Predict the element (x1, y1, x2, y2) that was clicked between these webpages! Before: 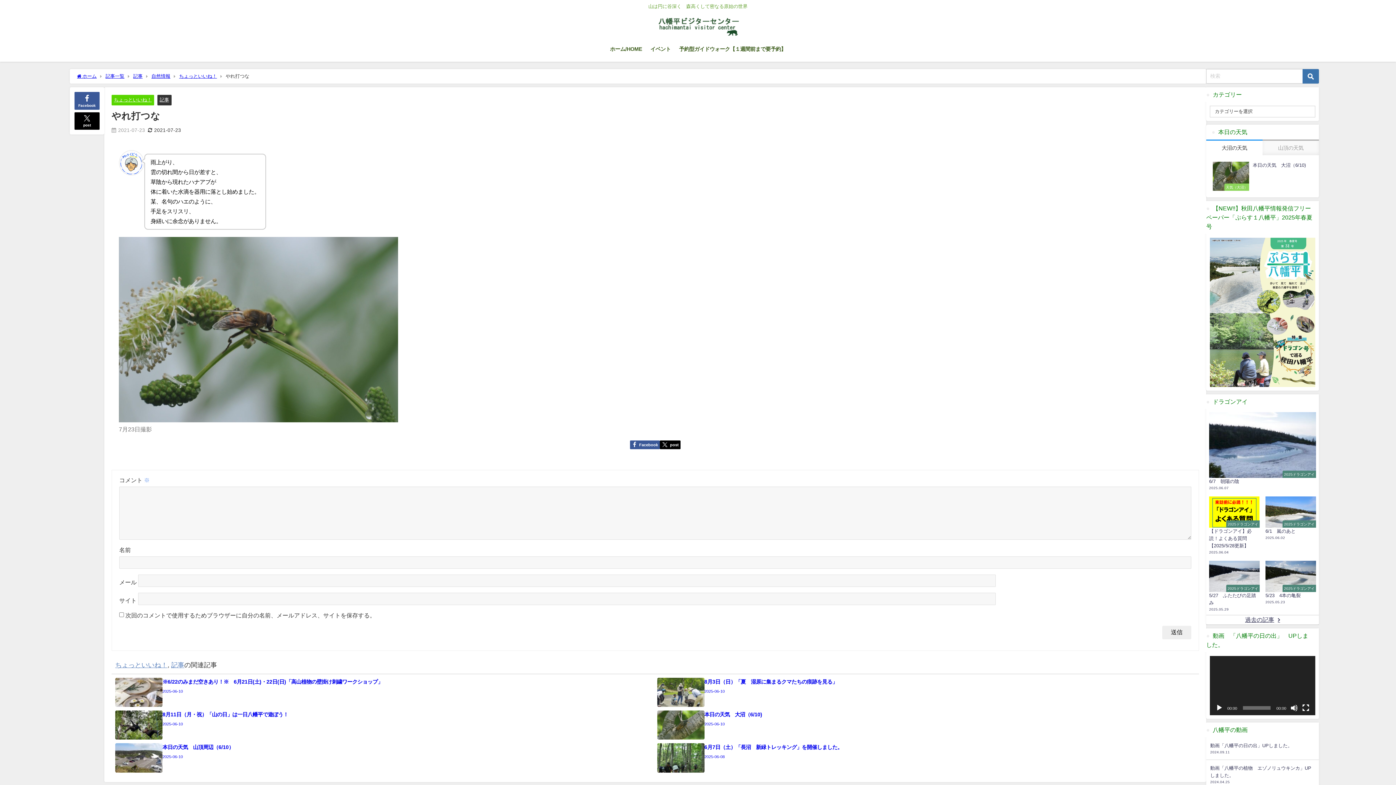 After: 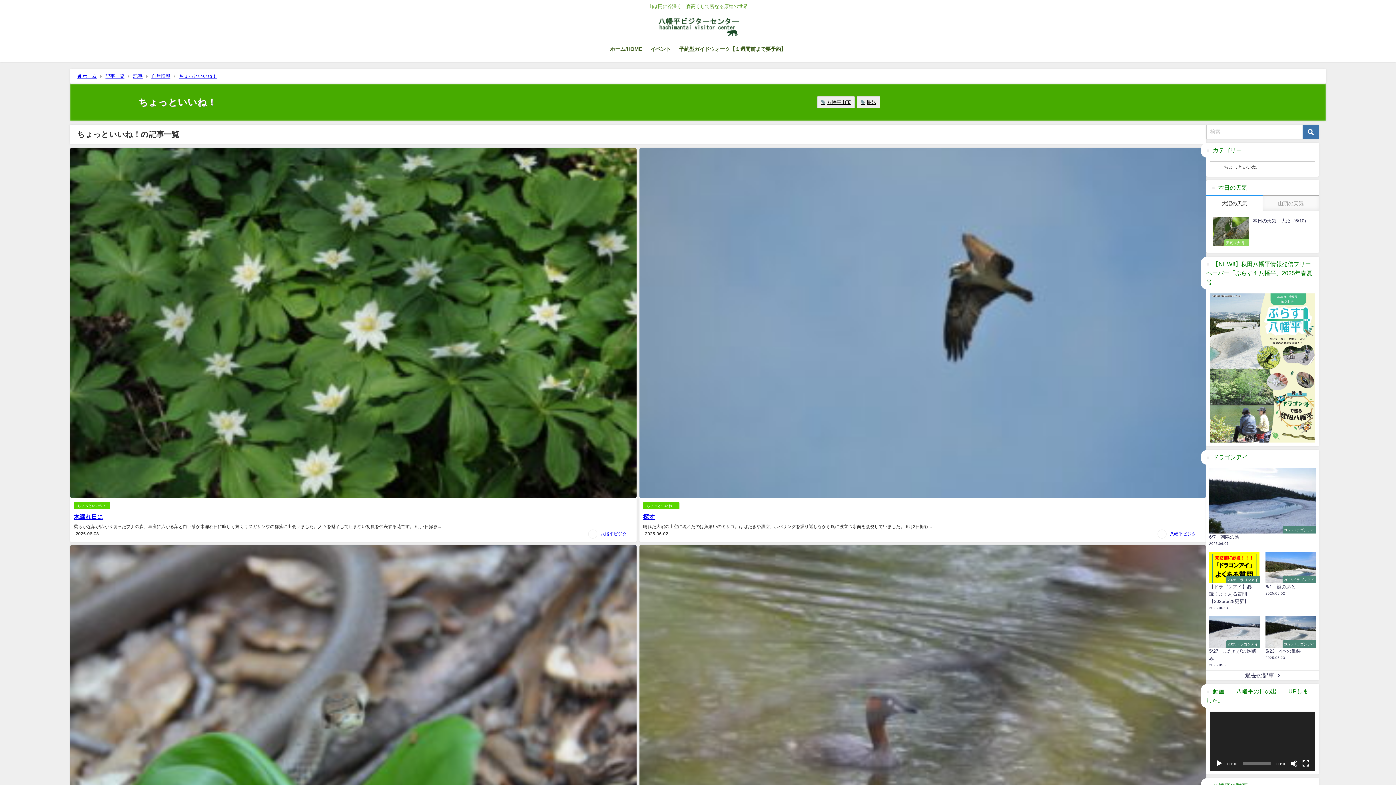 Action: label: ちょっといいね！ bbox: (113, 97, 151, 102)